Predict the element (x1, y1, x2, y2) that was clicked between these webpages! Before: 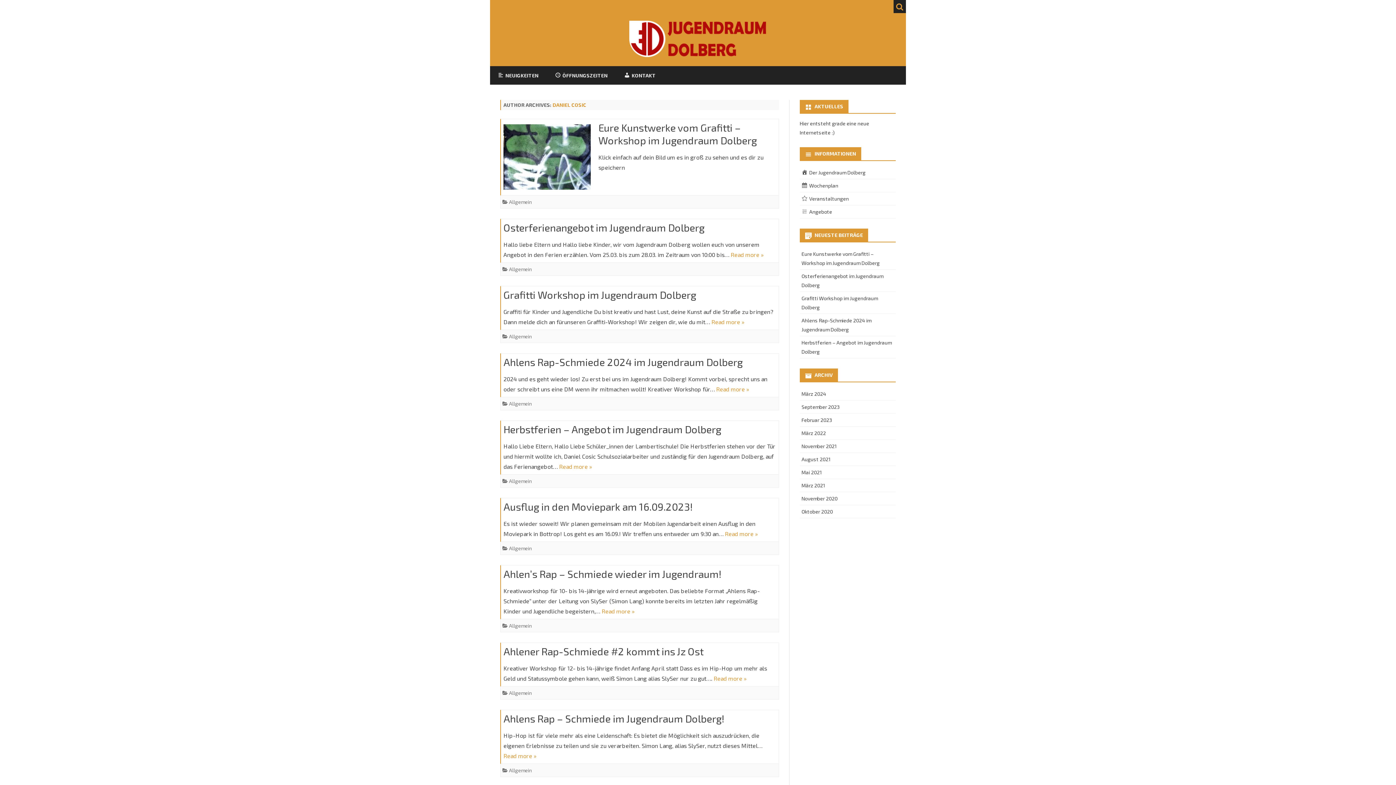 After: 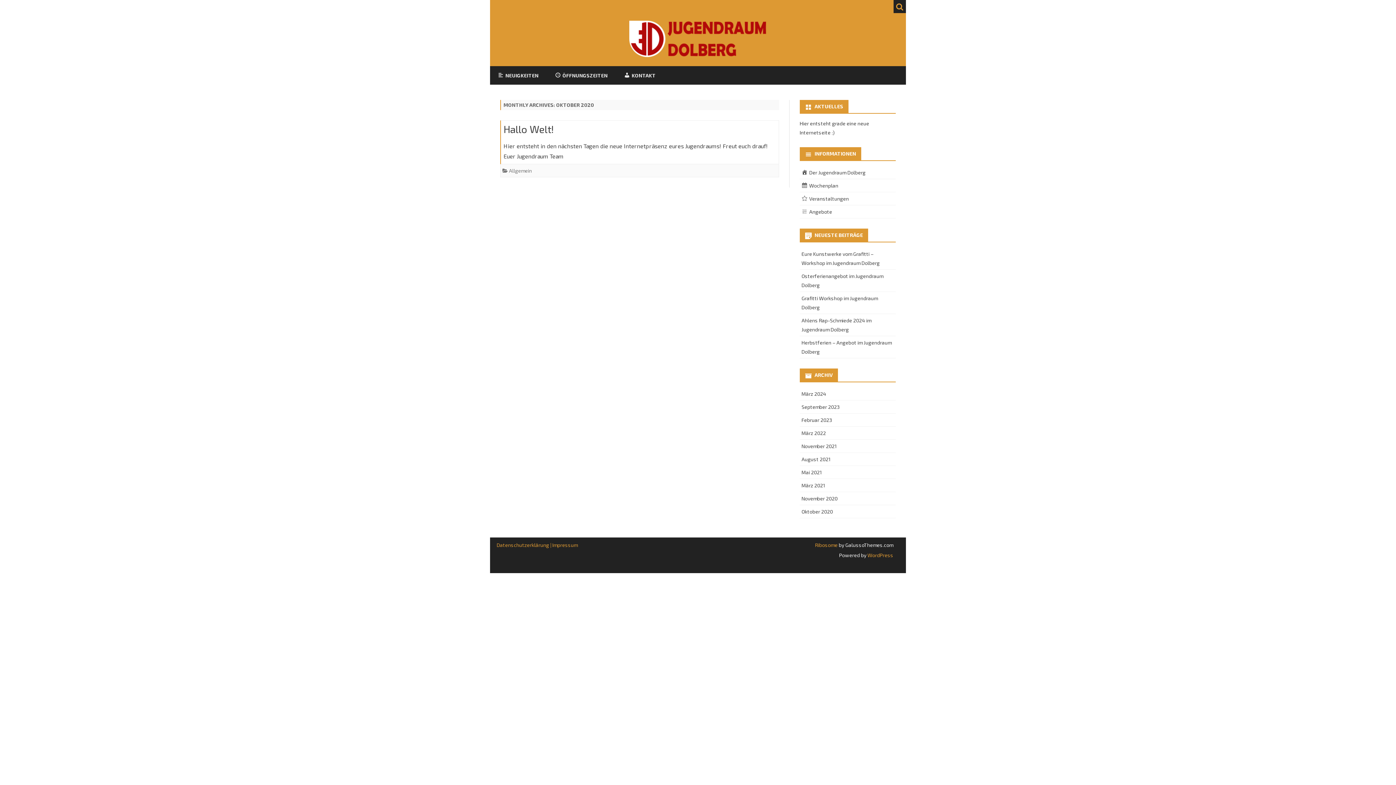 Action: bbox: (801, 508, 832, 514) label: Oktober 2020